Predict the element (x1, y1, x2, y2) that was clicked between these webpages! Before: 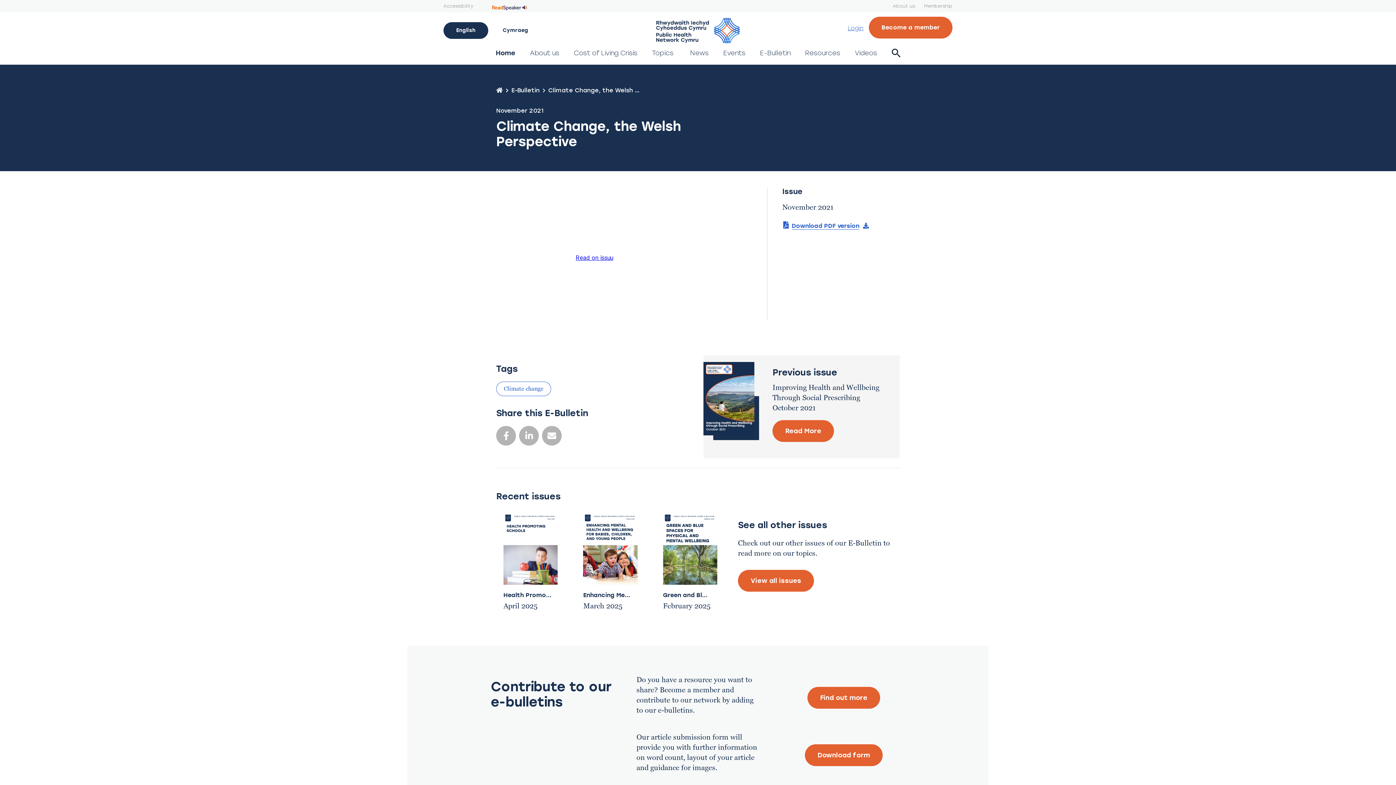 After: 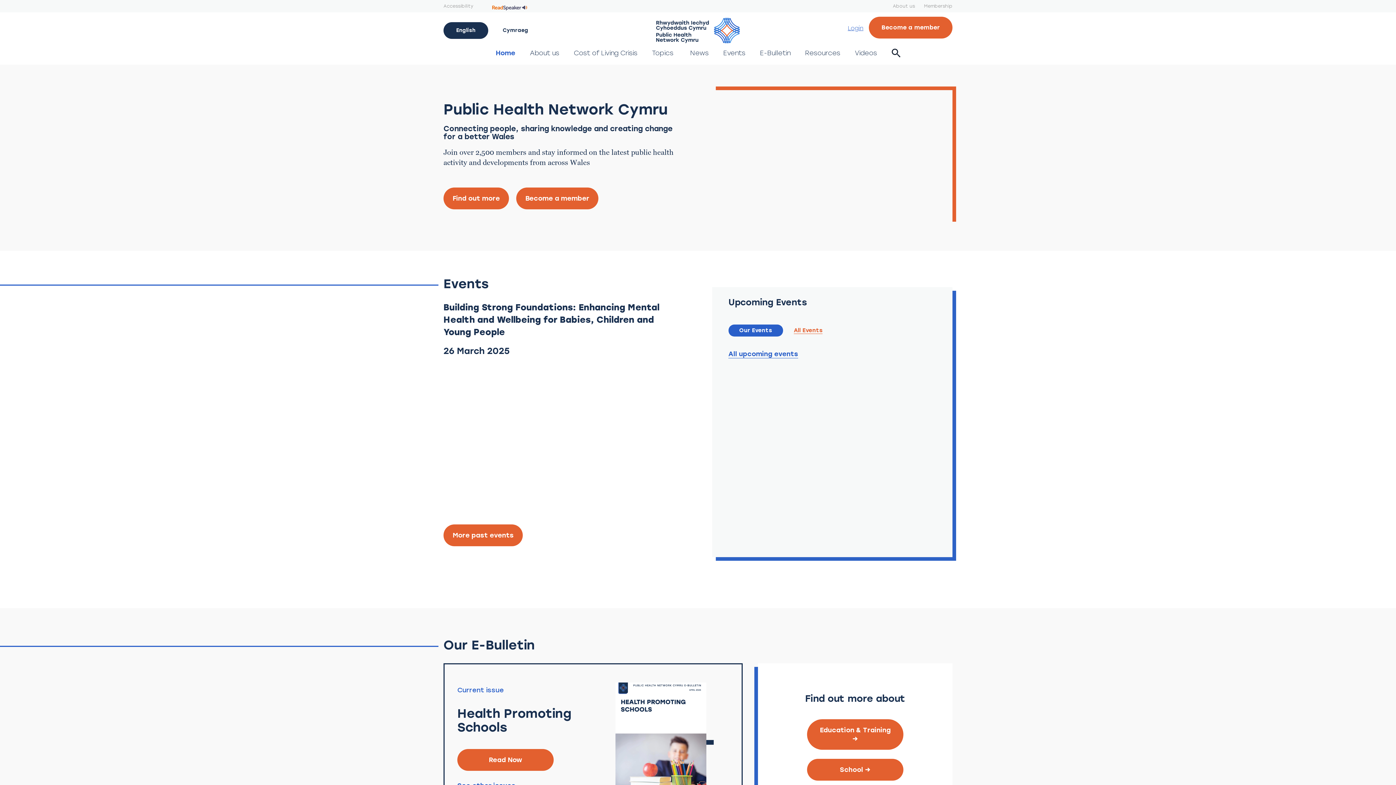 Action: bbox: (496, 86, 502, 93)